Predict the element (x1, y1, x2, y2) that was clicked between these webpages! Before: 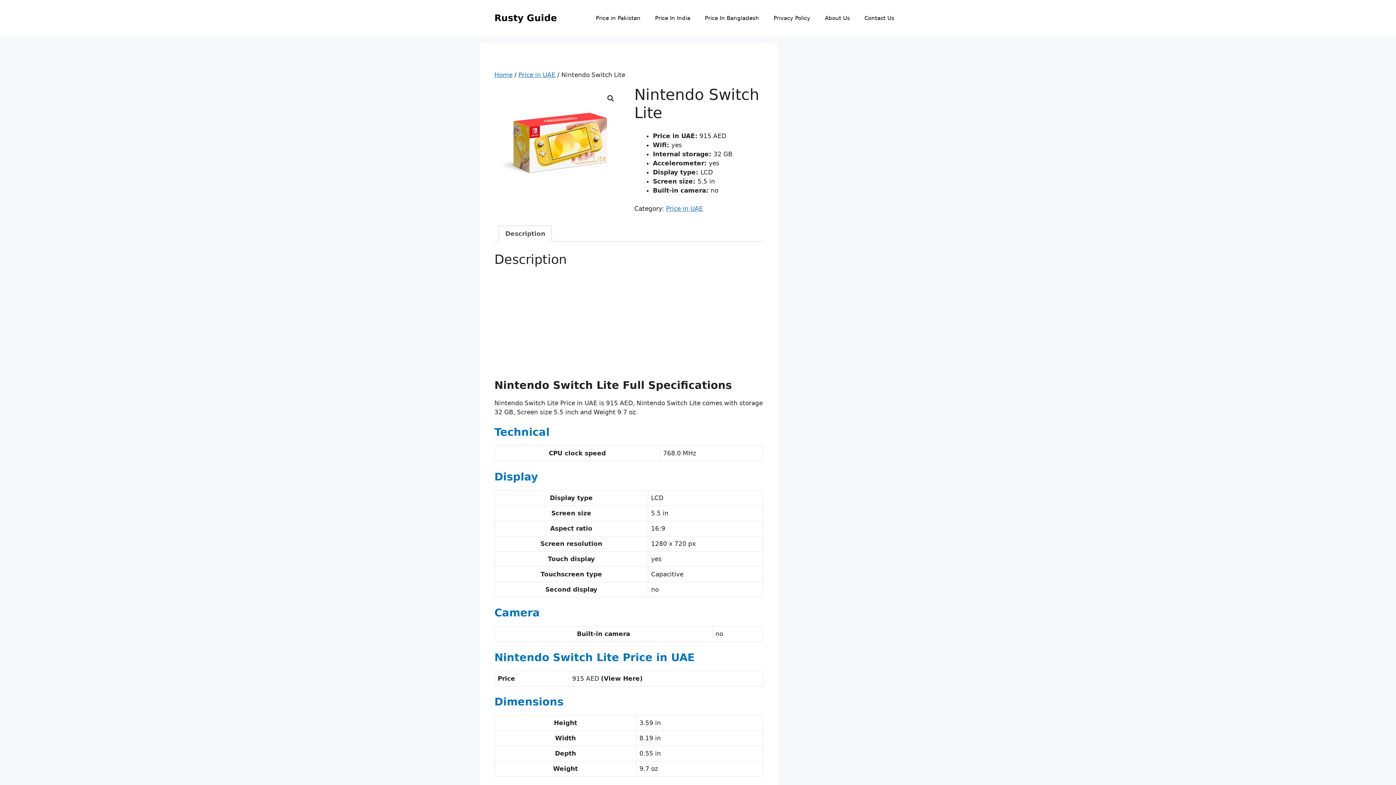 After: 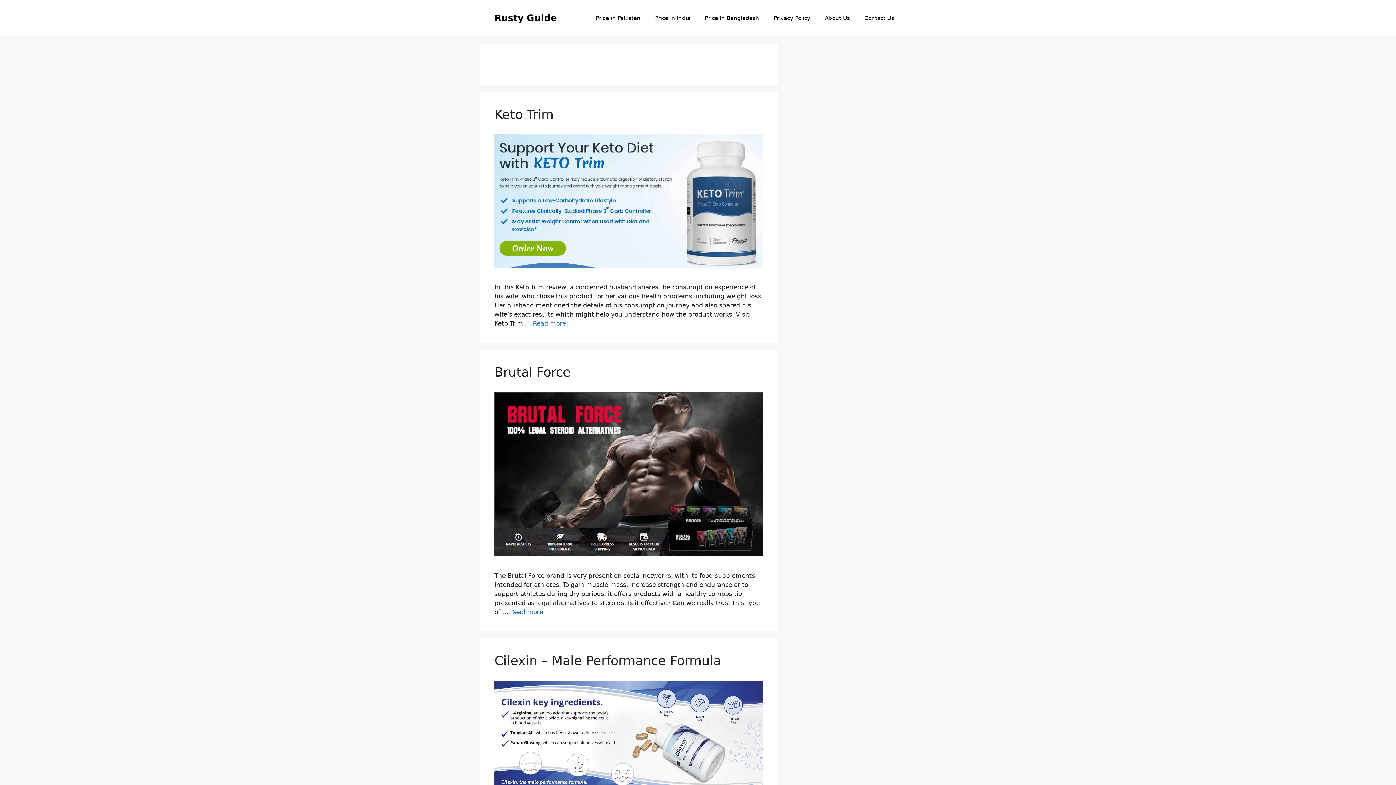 Action: bbox: (494, 12, 557, 23) label: Rusty Guide